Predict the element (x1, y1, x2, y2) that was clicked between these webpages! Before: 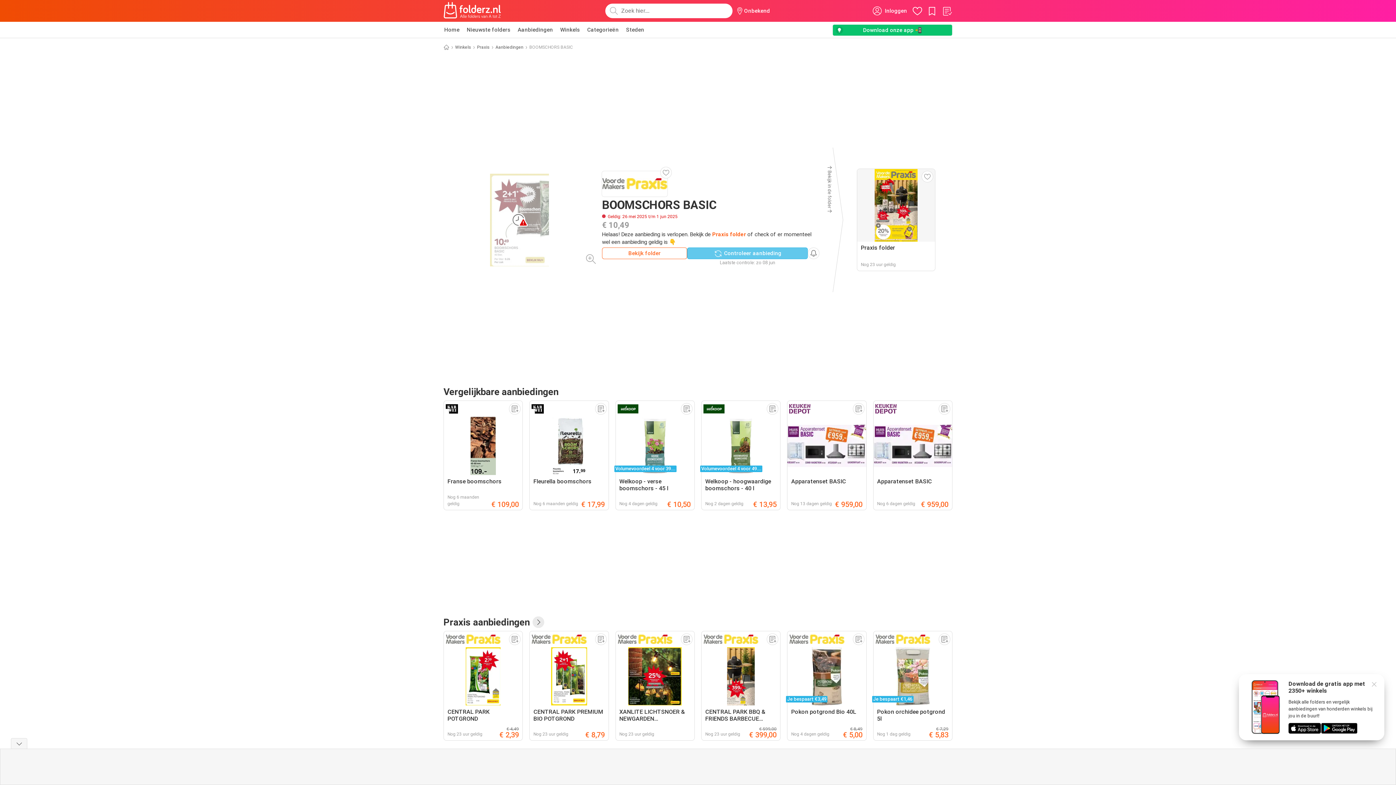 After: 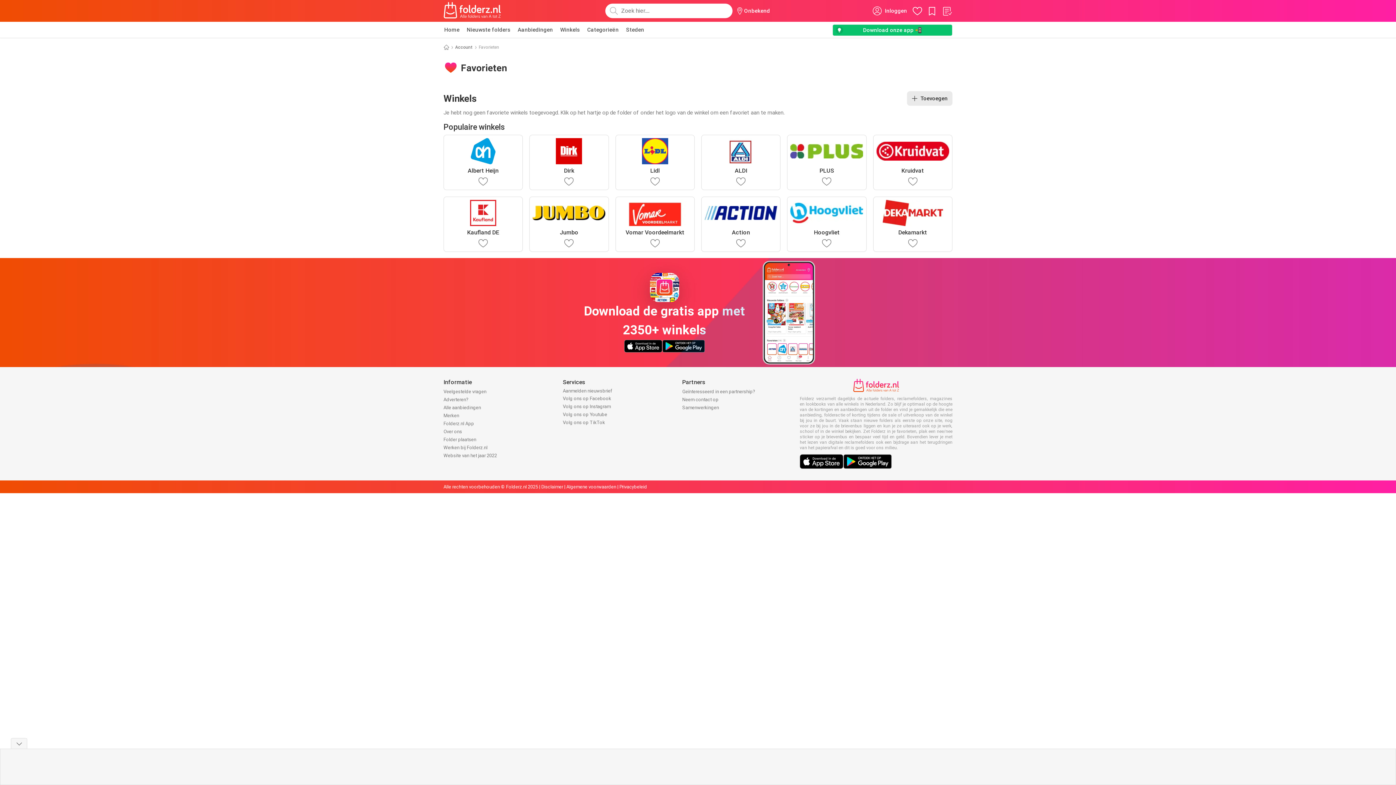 Action: bbox: (911, 5, 923, 16)